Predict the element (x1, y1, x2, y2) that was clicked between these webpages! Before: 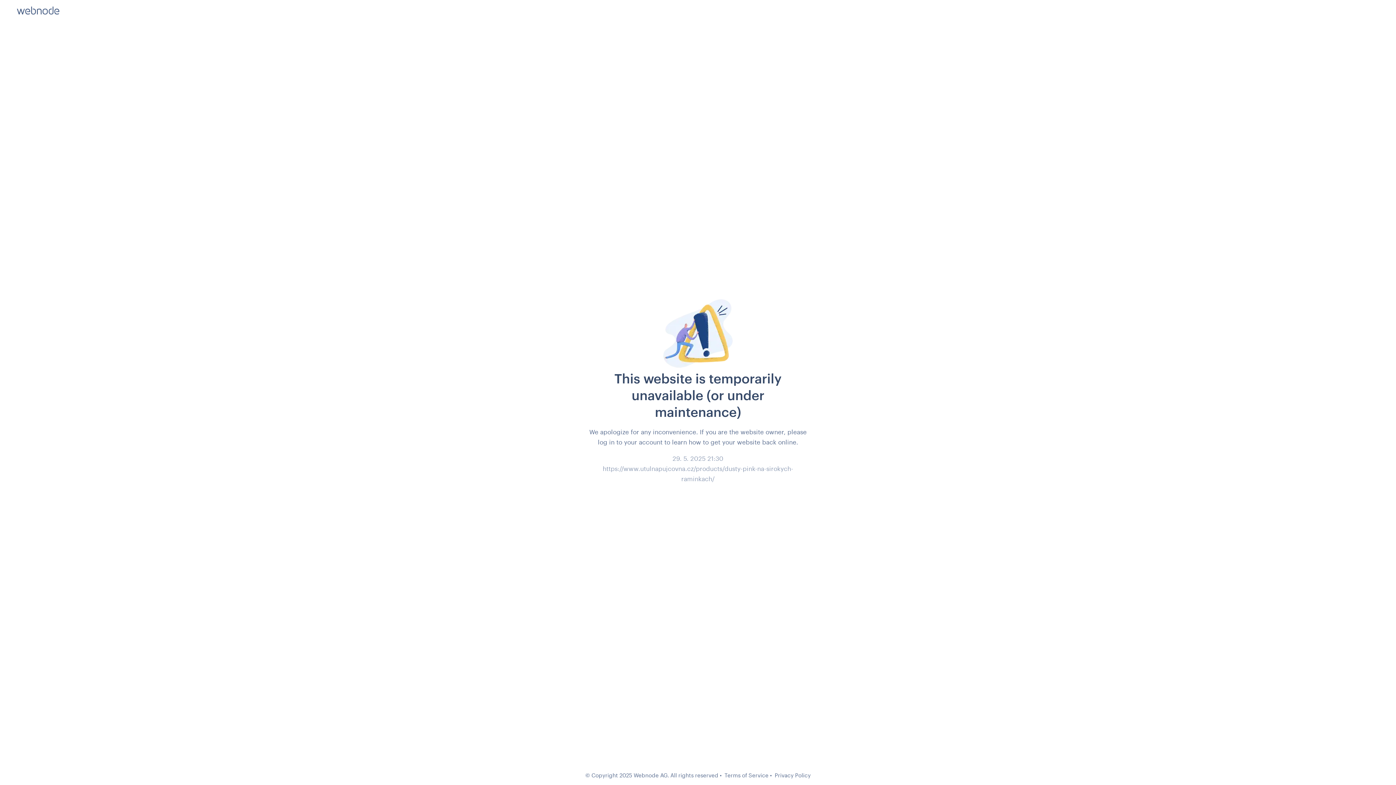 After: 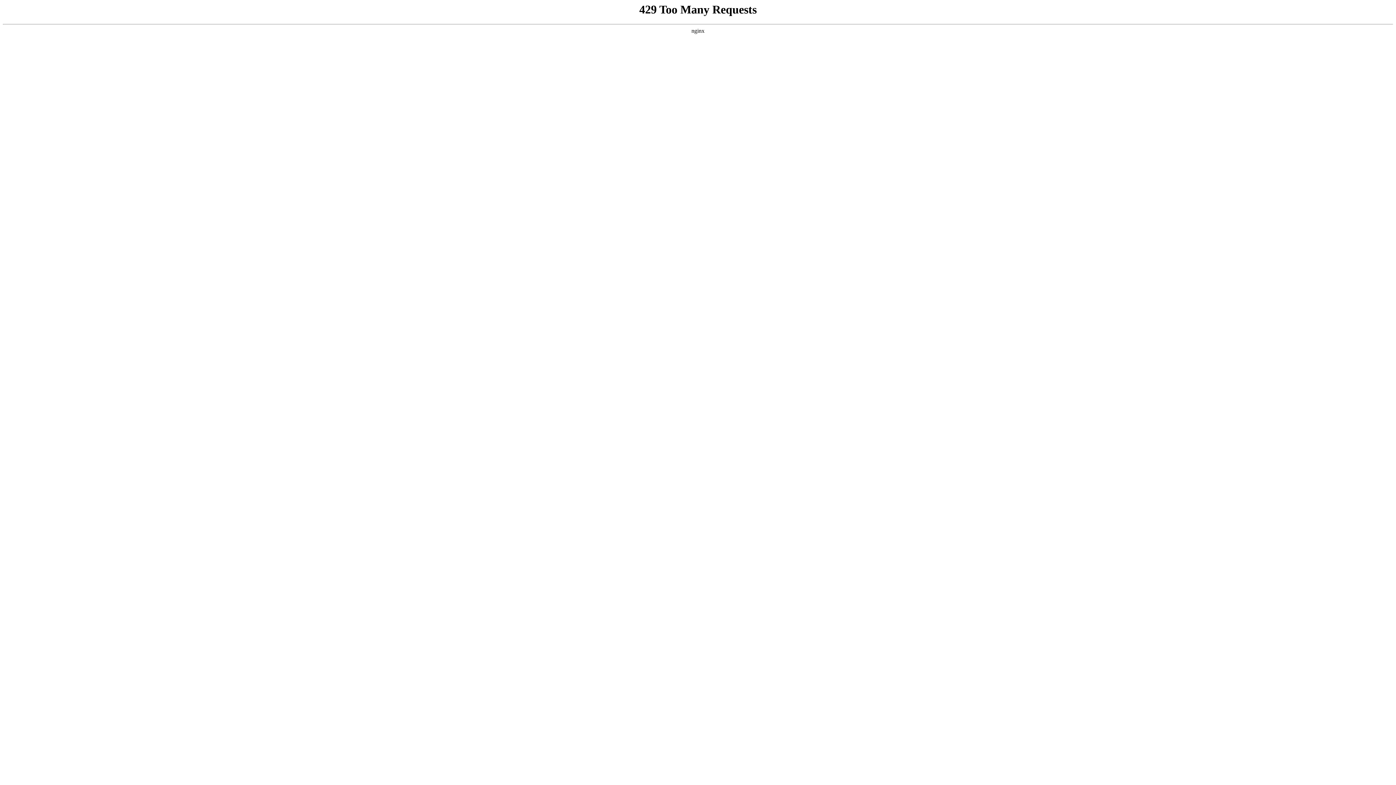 Action: label: Terms of Service bbox: (724, 772, 768, 778)